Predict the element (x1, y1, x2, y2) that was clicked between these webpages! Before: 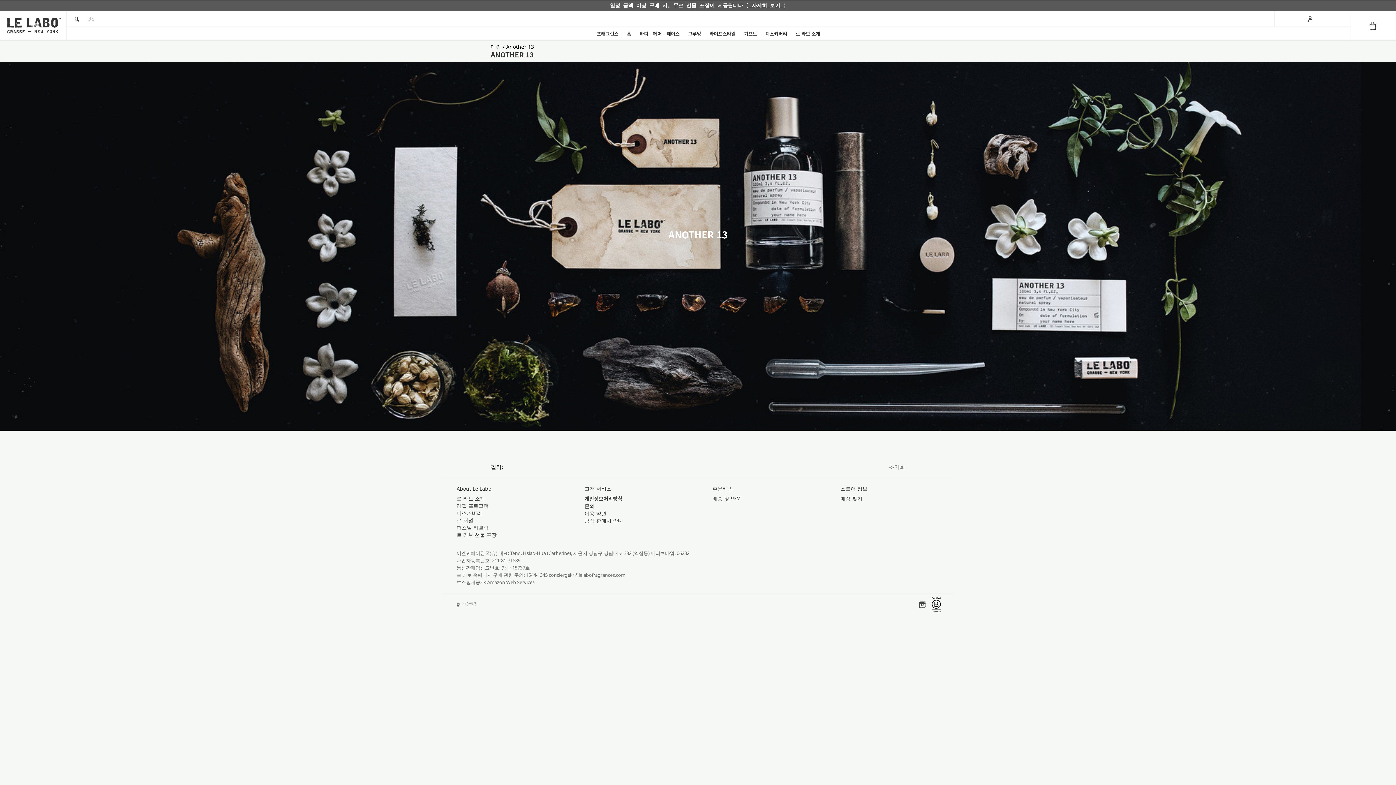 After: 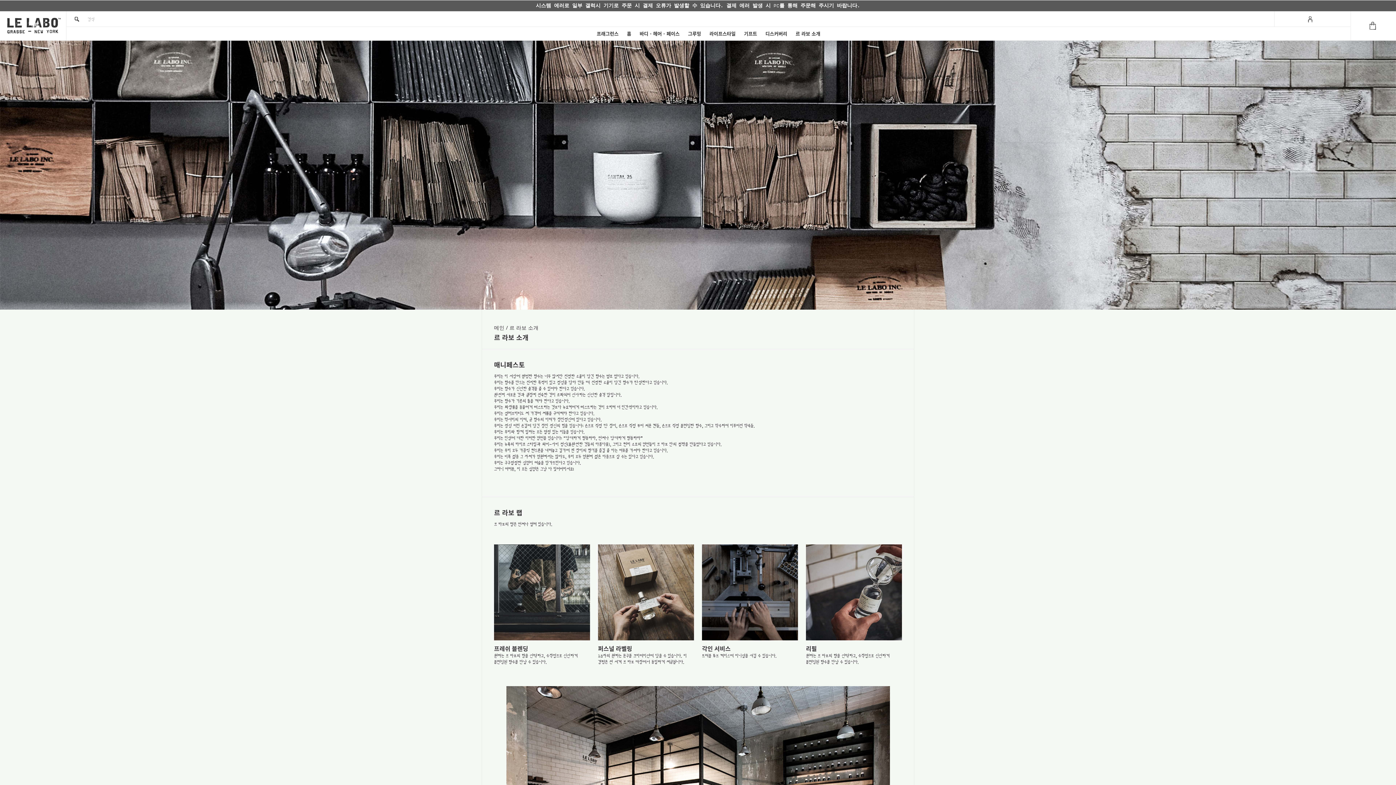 Action: bbox: (795, 30, 820, 37) label: 르 라보 소개